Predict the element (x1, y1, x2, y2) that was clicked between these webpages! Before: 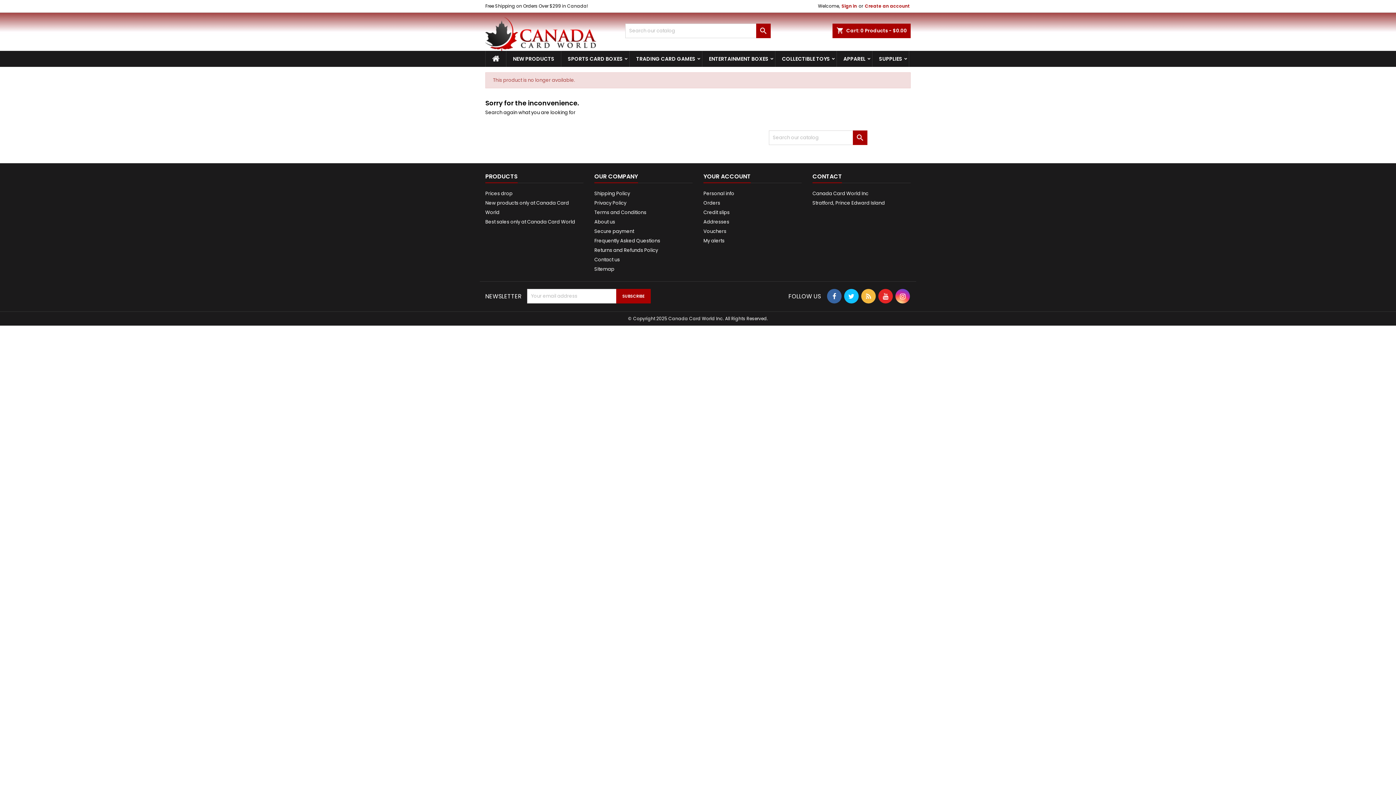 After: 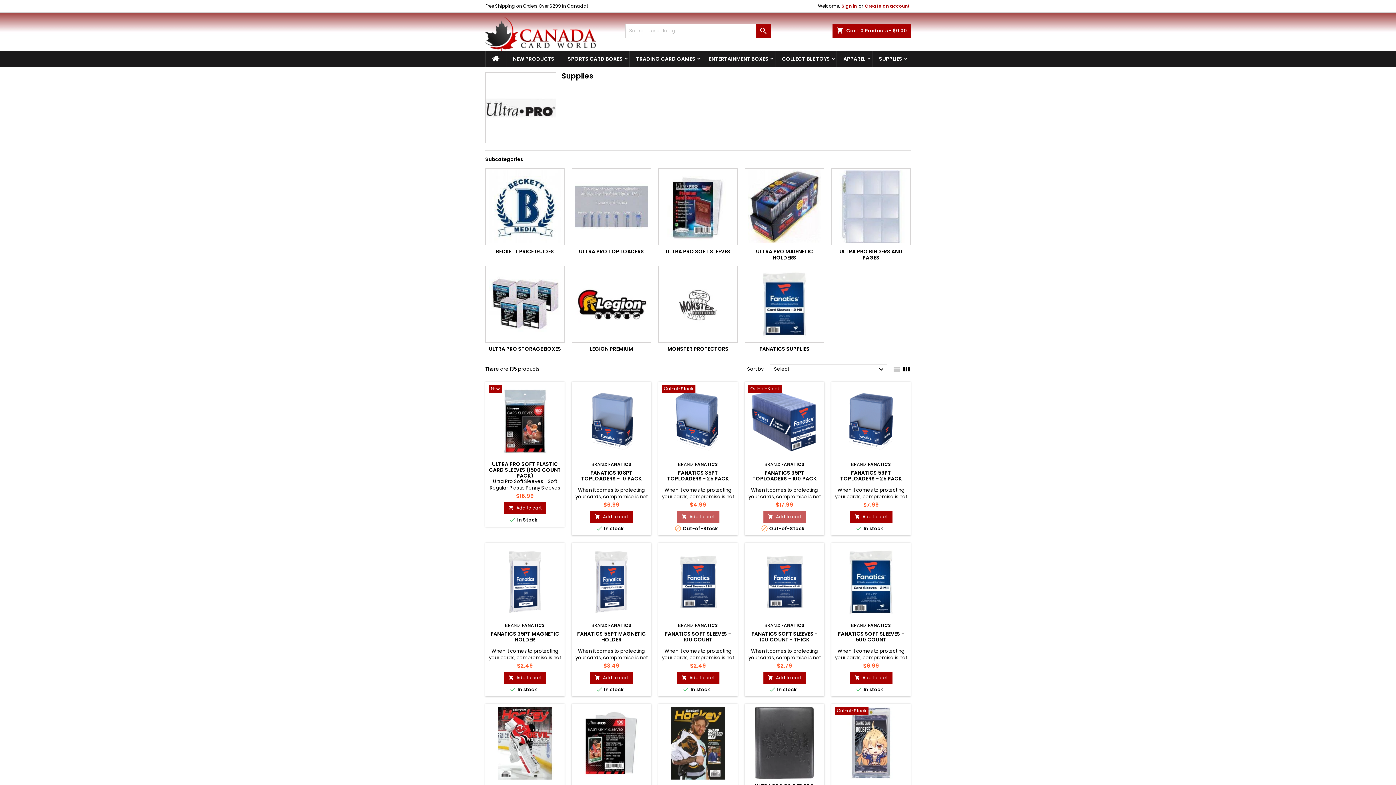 Action: label: SUPPLIES bbox: (872, 50, 909, 66)